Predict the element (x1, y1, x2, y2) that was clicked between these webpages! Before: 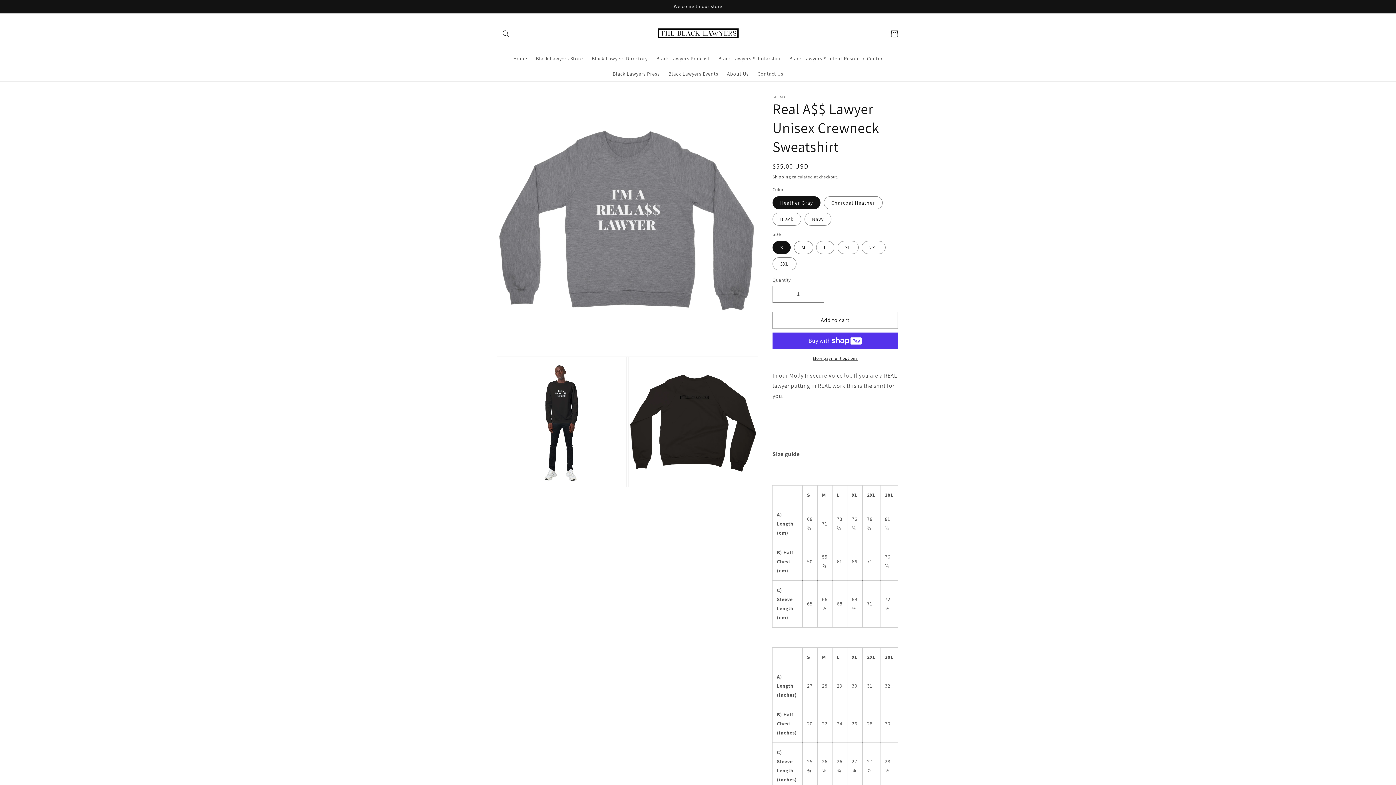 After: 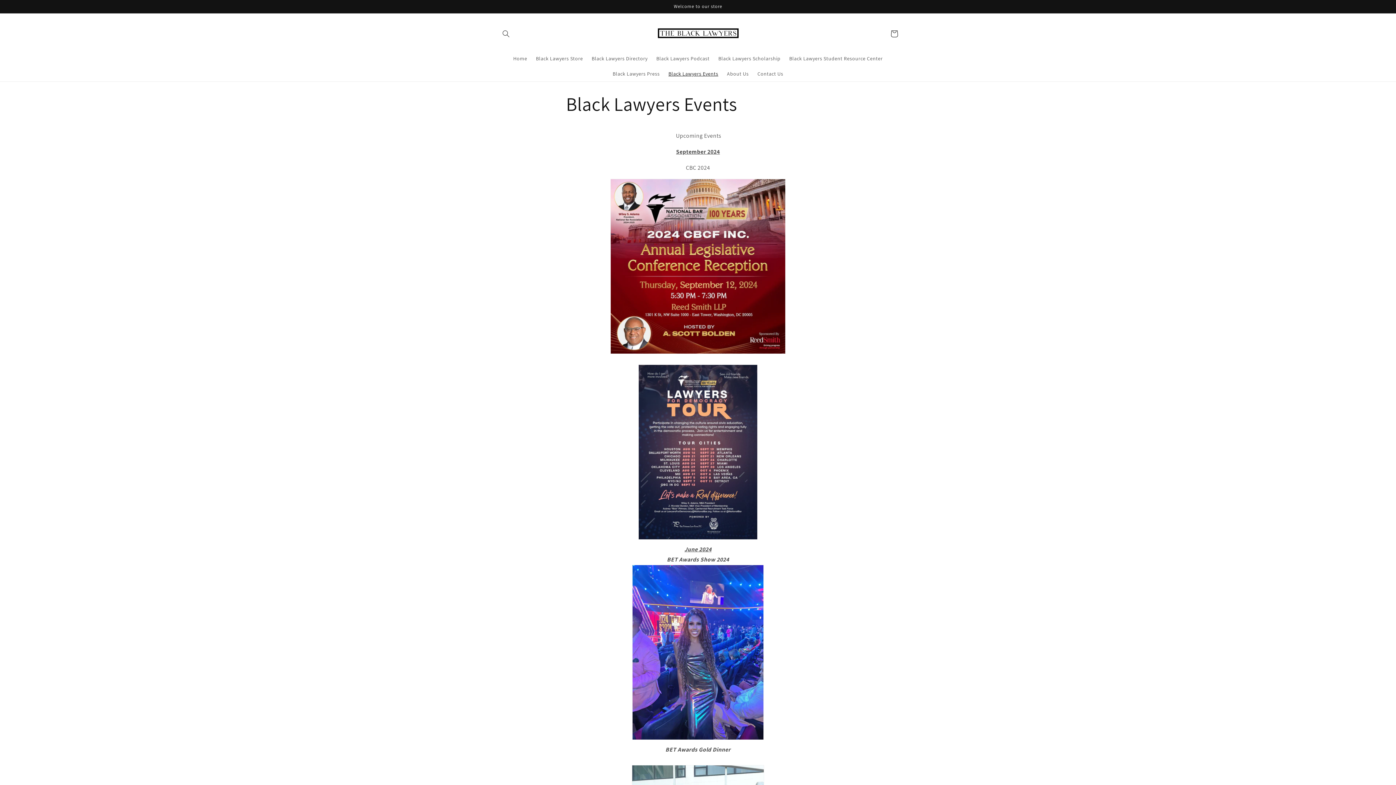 Action: bbox: (664, 66, 722, 81) label: Black Lawyers Events